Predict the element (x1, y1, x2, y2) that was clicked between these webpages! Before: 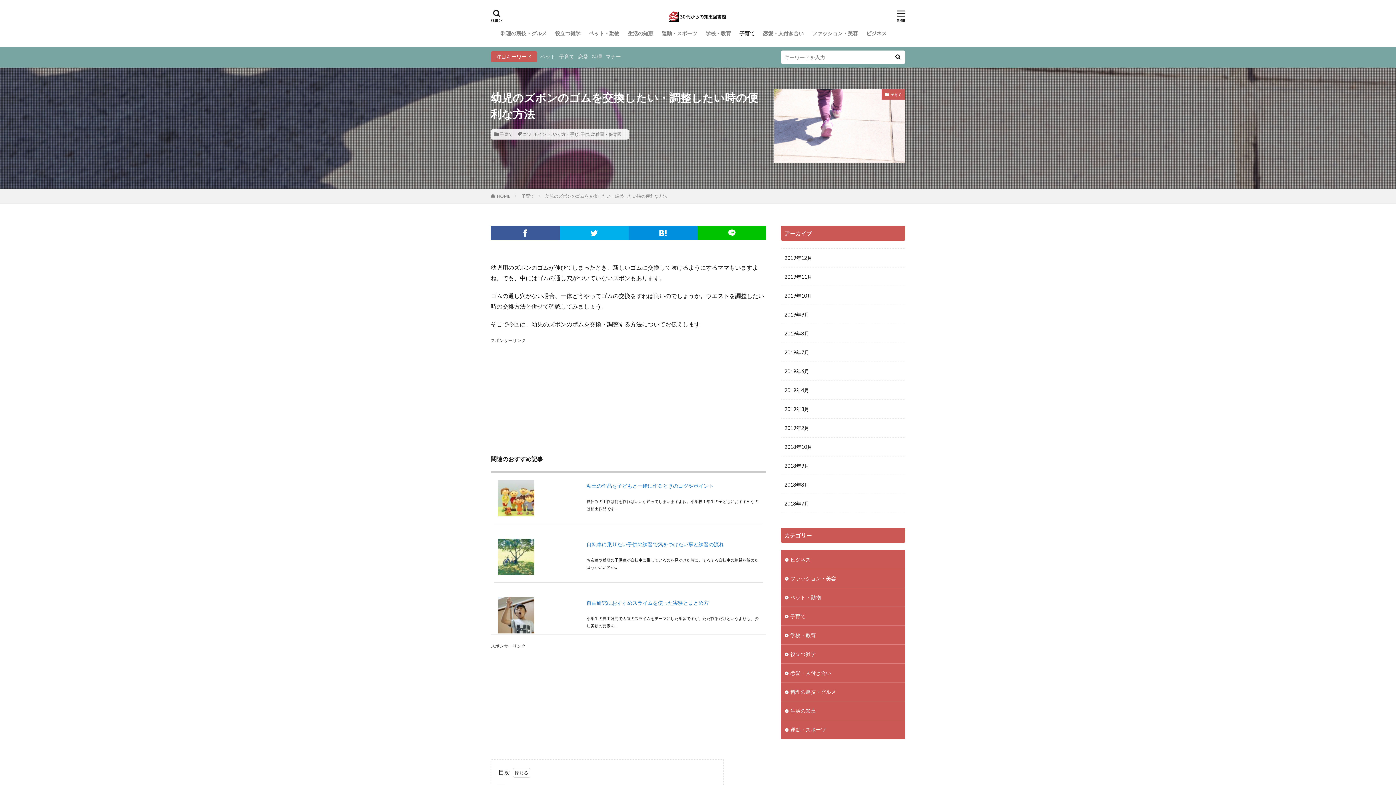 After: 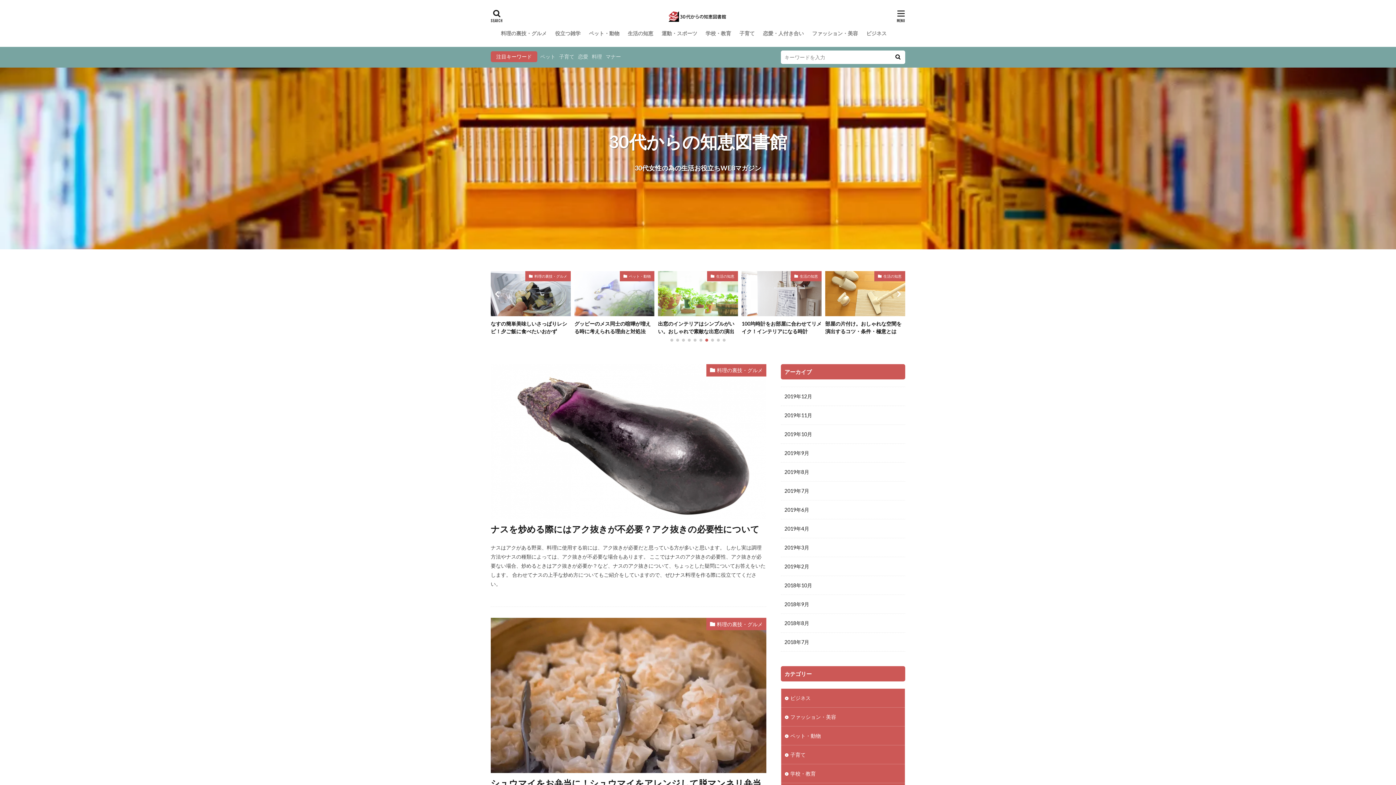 Action: bbox: (497, 193, 510, 198) label: HOME